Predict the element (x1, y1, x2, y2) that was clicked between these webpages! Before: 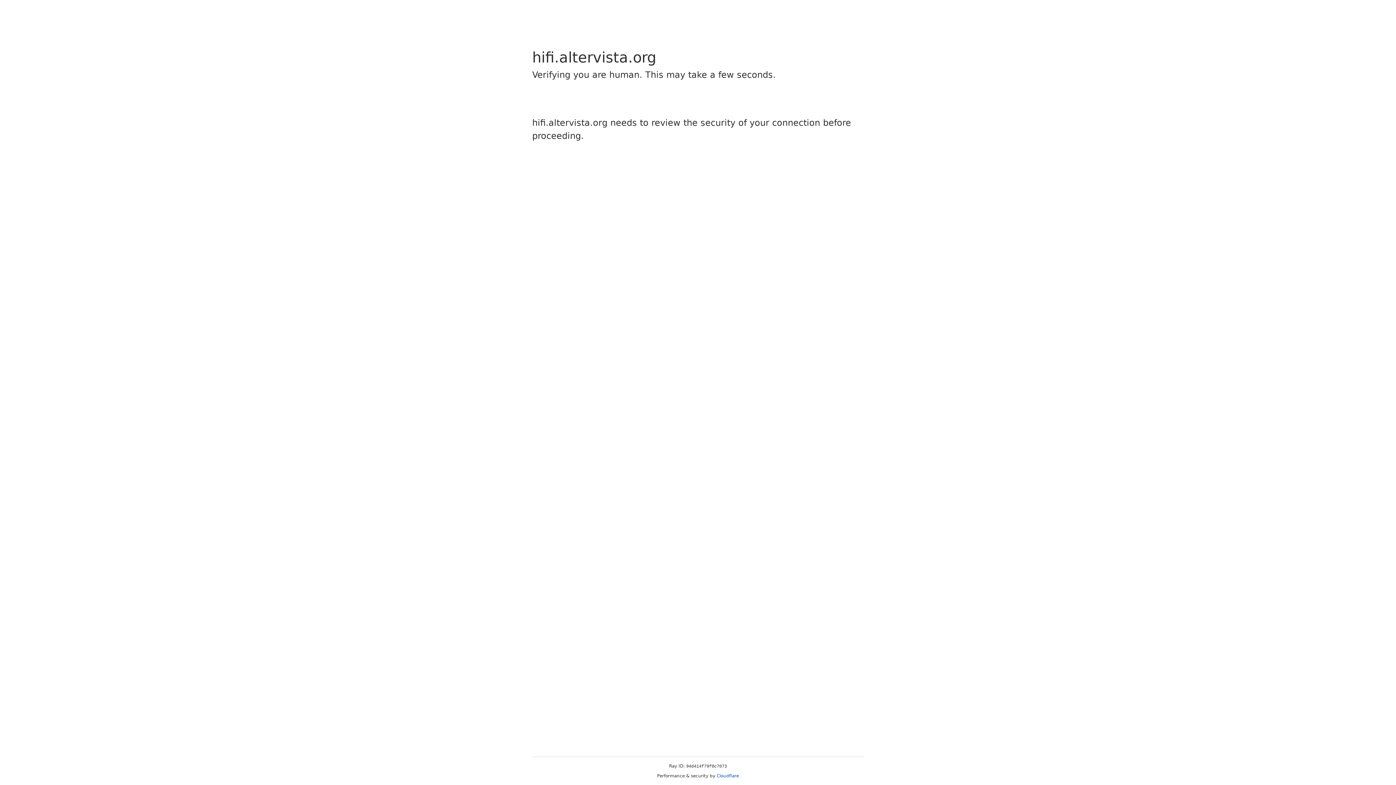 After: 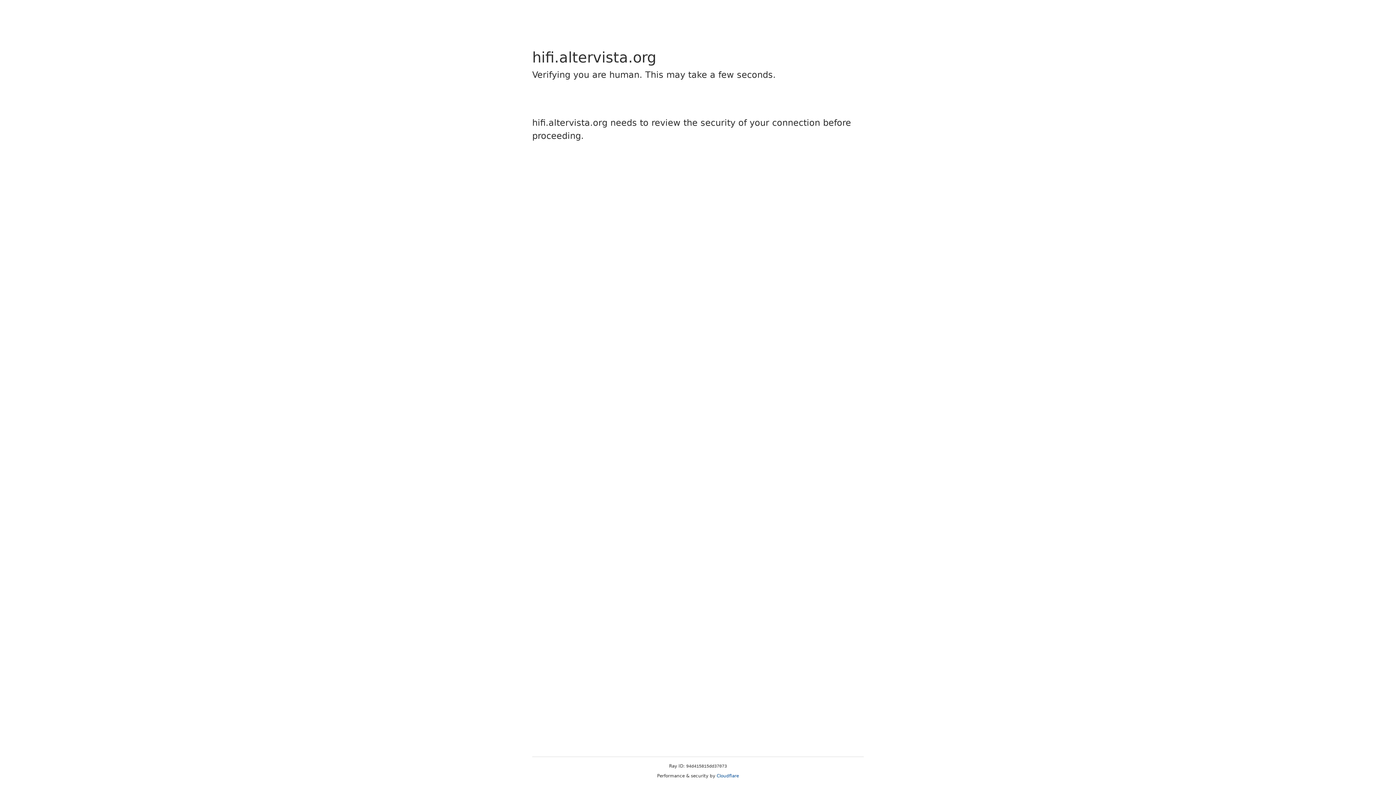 Action: bbox: (716, 773, 739, 778) label: Cloudflare